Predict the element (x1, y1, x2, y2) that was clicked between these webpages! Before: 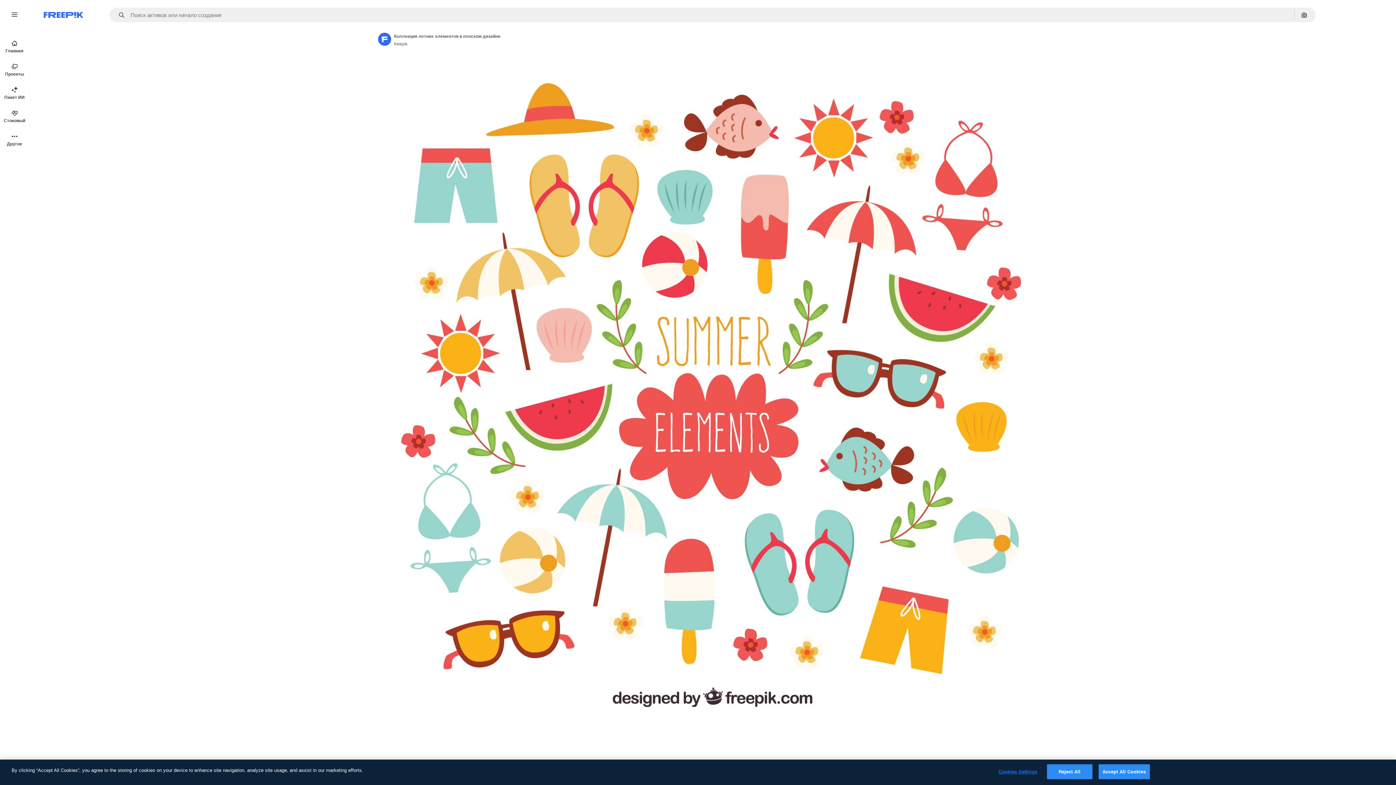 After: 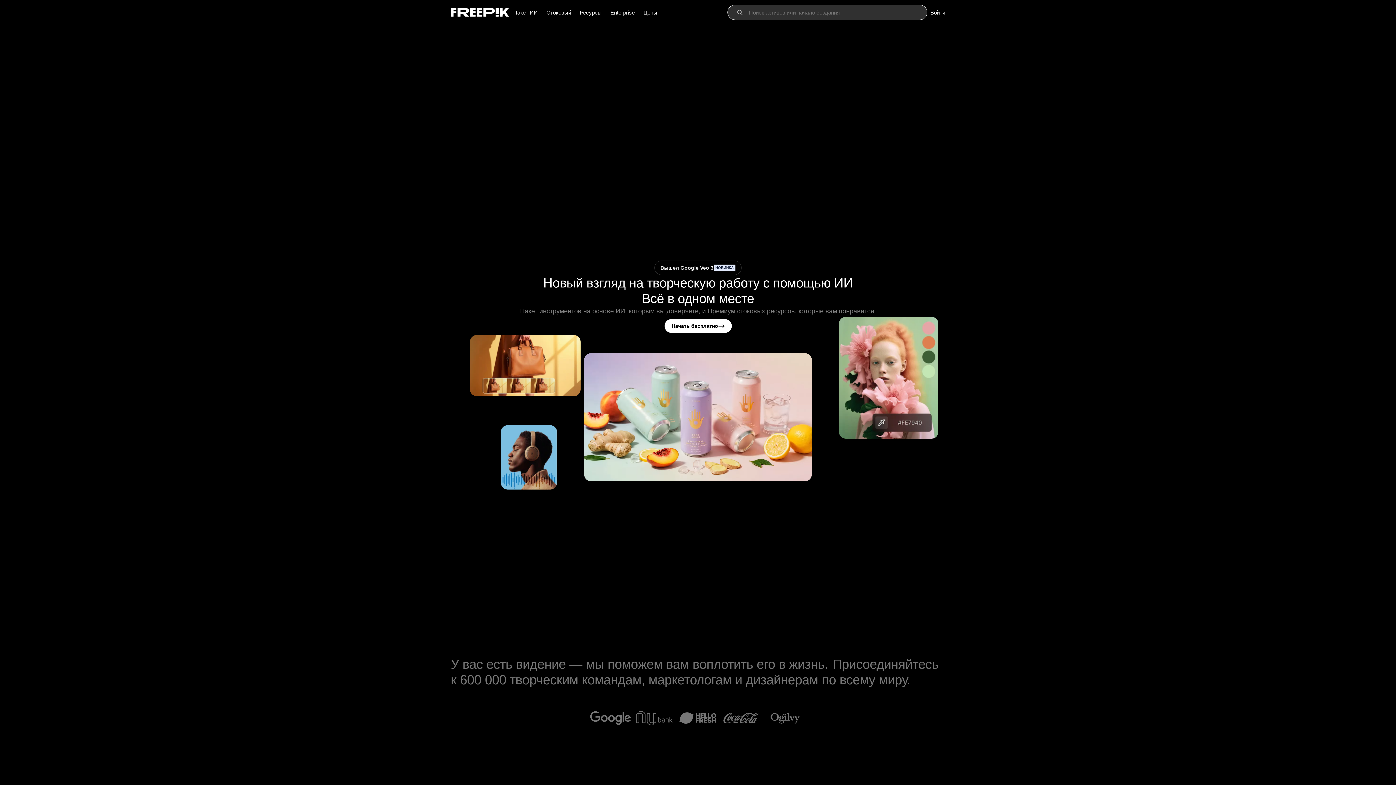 Action: bbox: (0, 34, 29, 58) label: Главная